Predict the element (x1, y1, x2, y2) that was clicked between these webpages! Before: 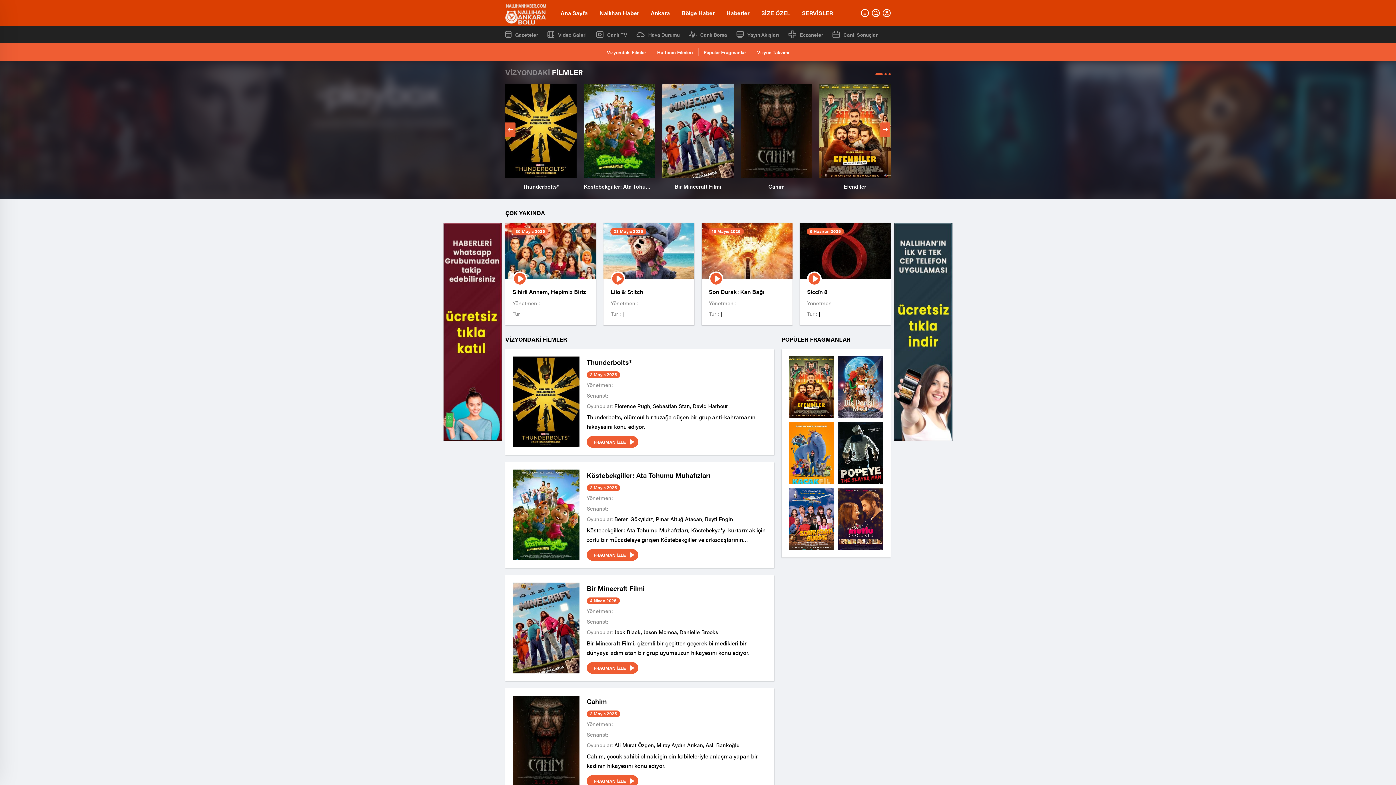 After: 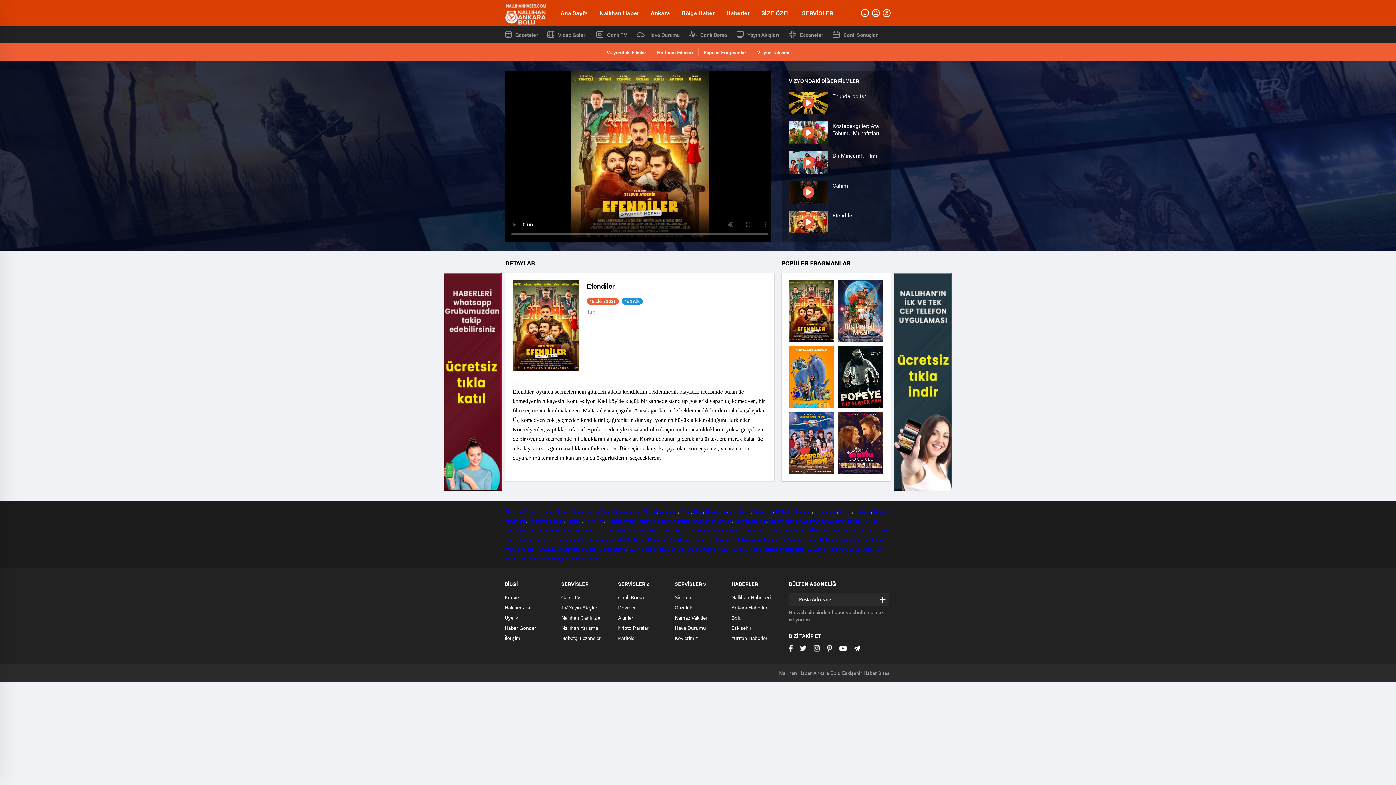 Action: bbox: (789, 356, 834, 418)